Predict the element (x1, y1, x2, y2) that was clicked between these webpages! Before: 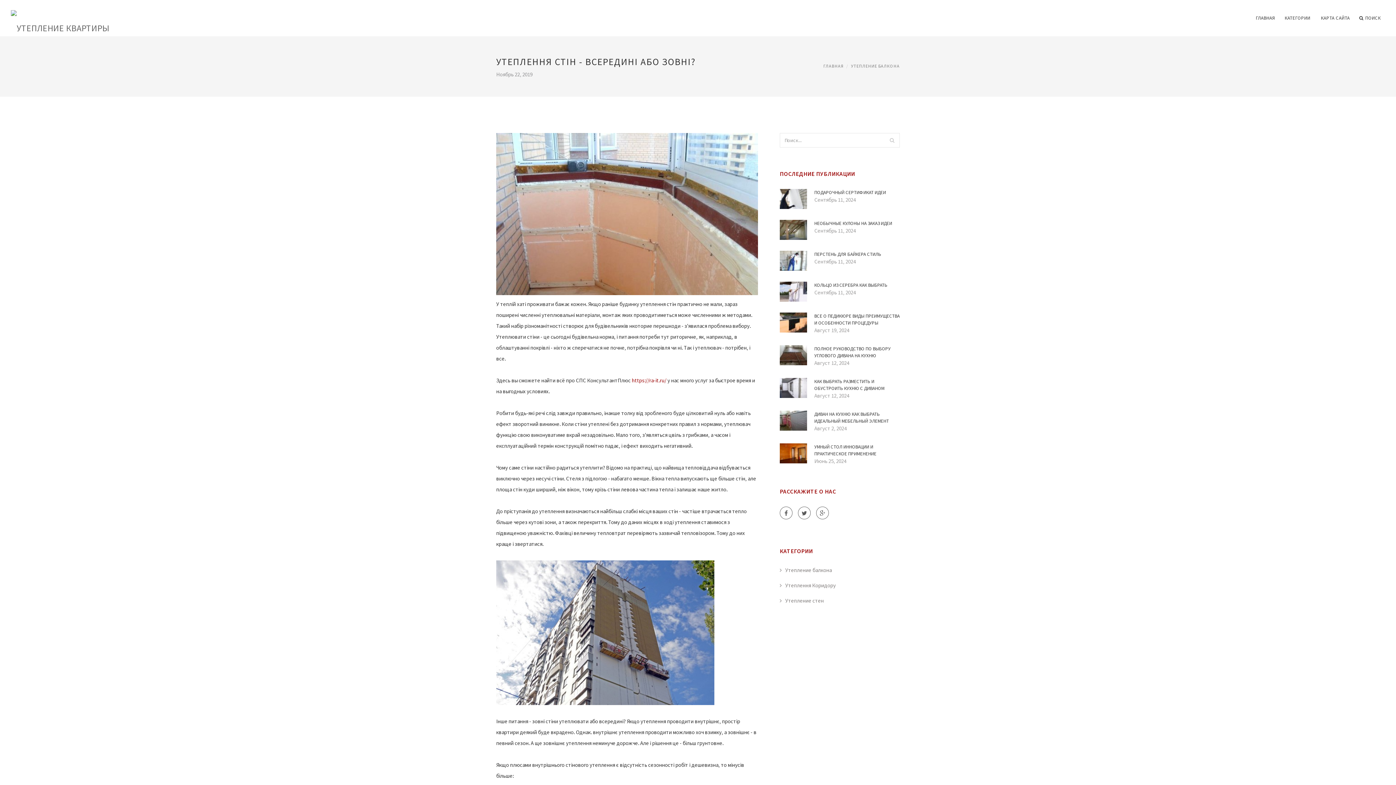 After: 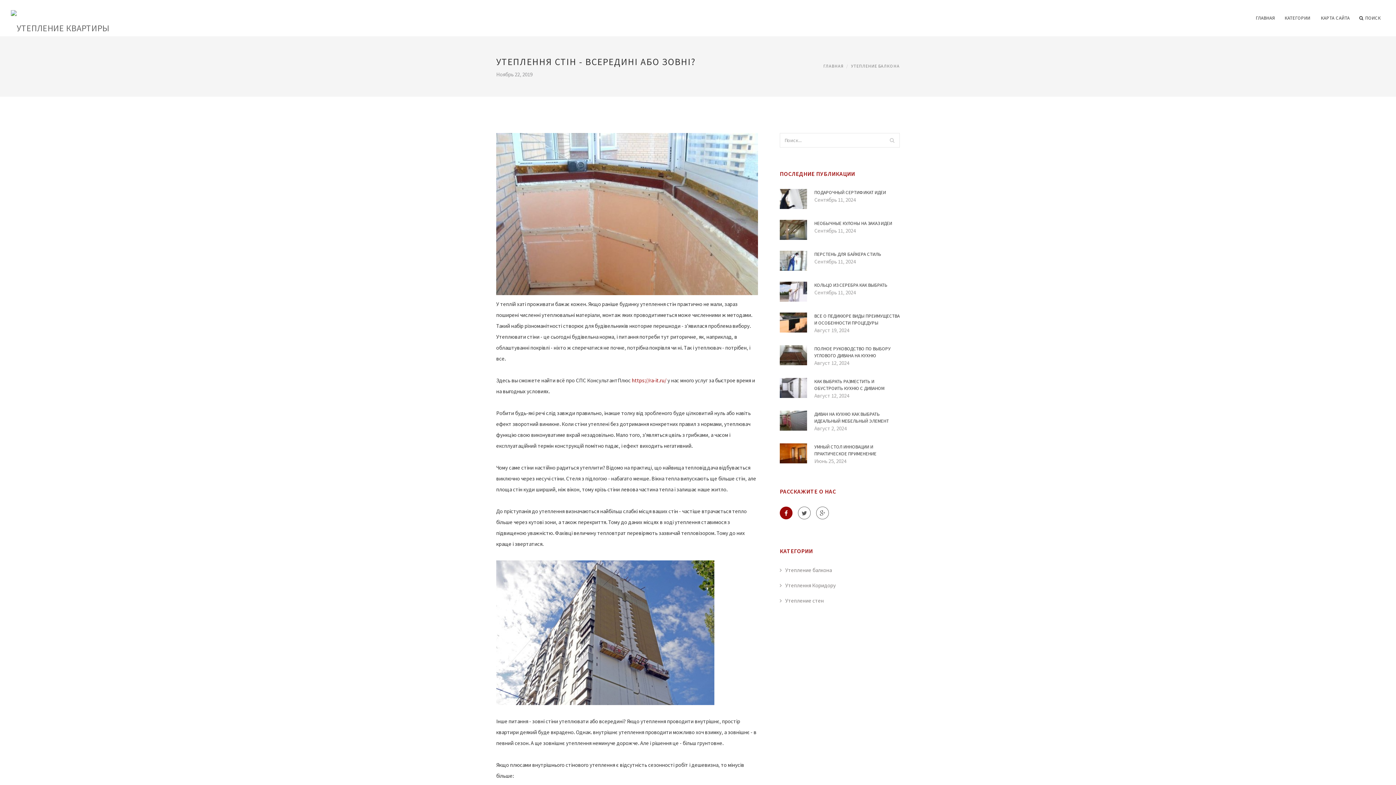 Action: bbox: (780, 506, 792, 519)